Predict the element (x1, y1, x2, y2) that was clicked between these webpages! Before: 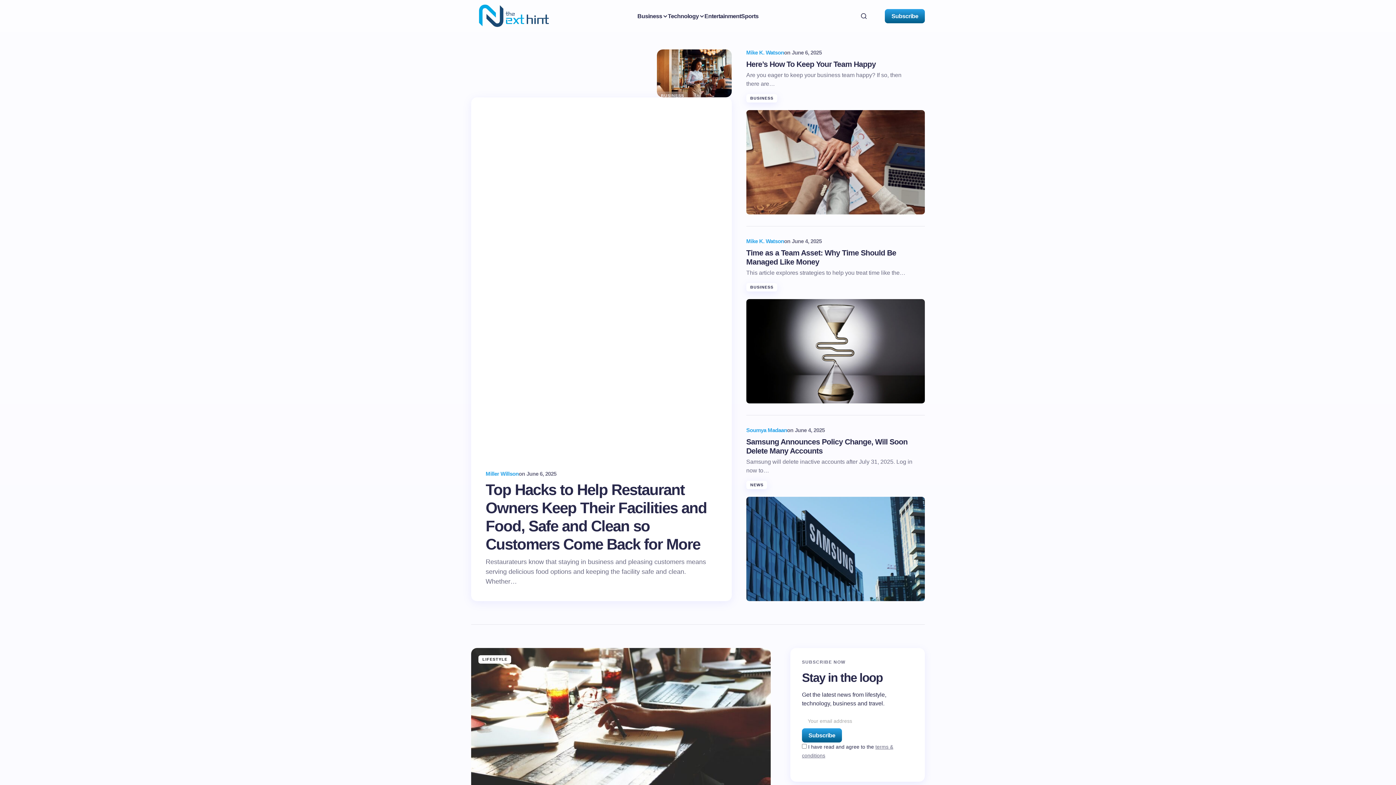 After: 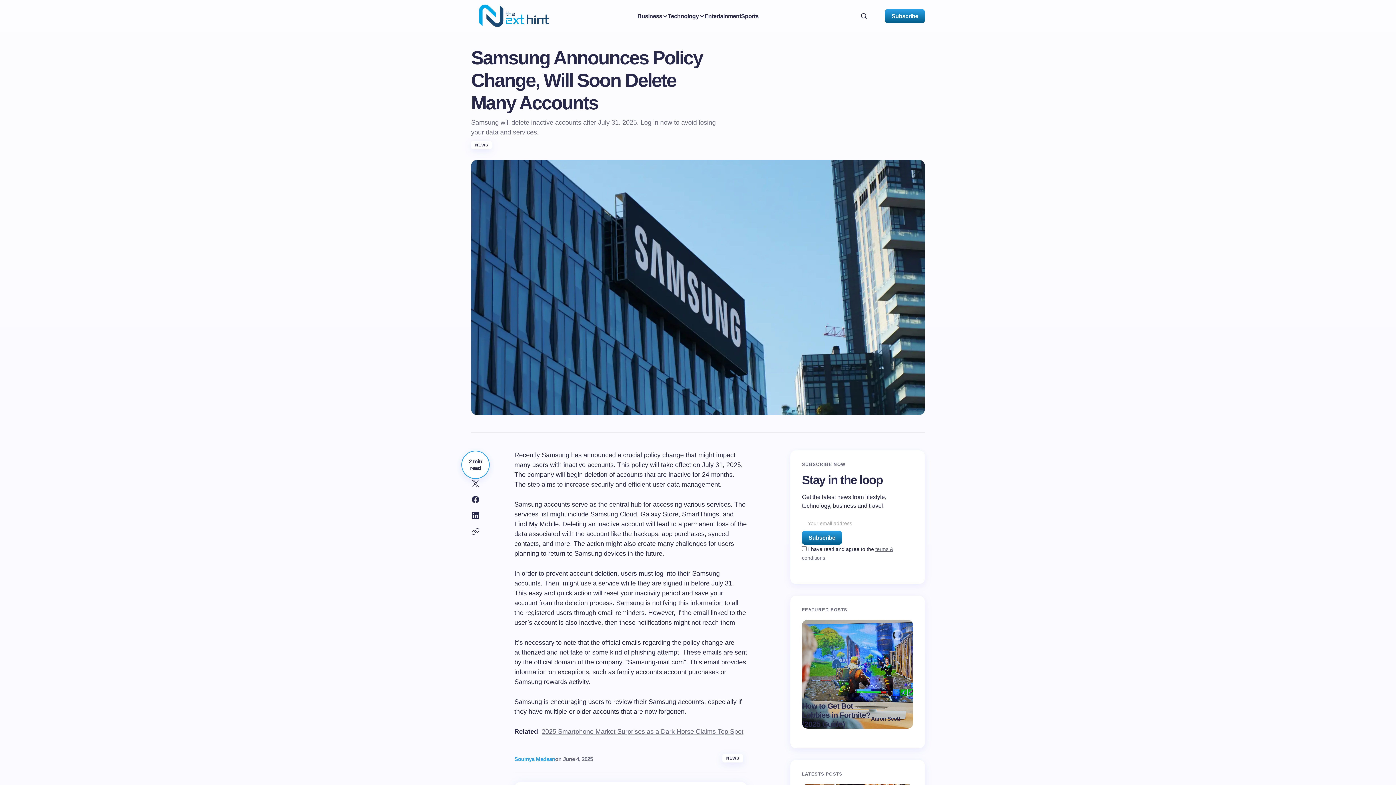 Action: bbox: (746, 497, 925, 601)